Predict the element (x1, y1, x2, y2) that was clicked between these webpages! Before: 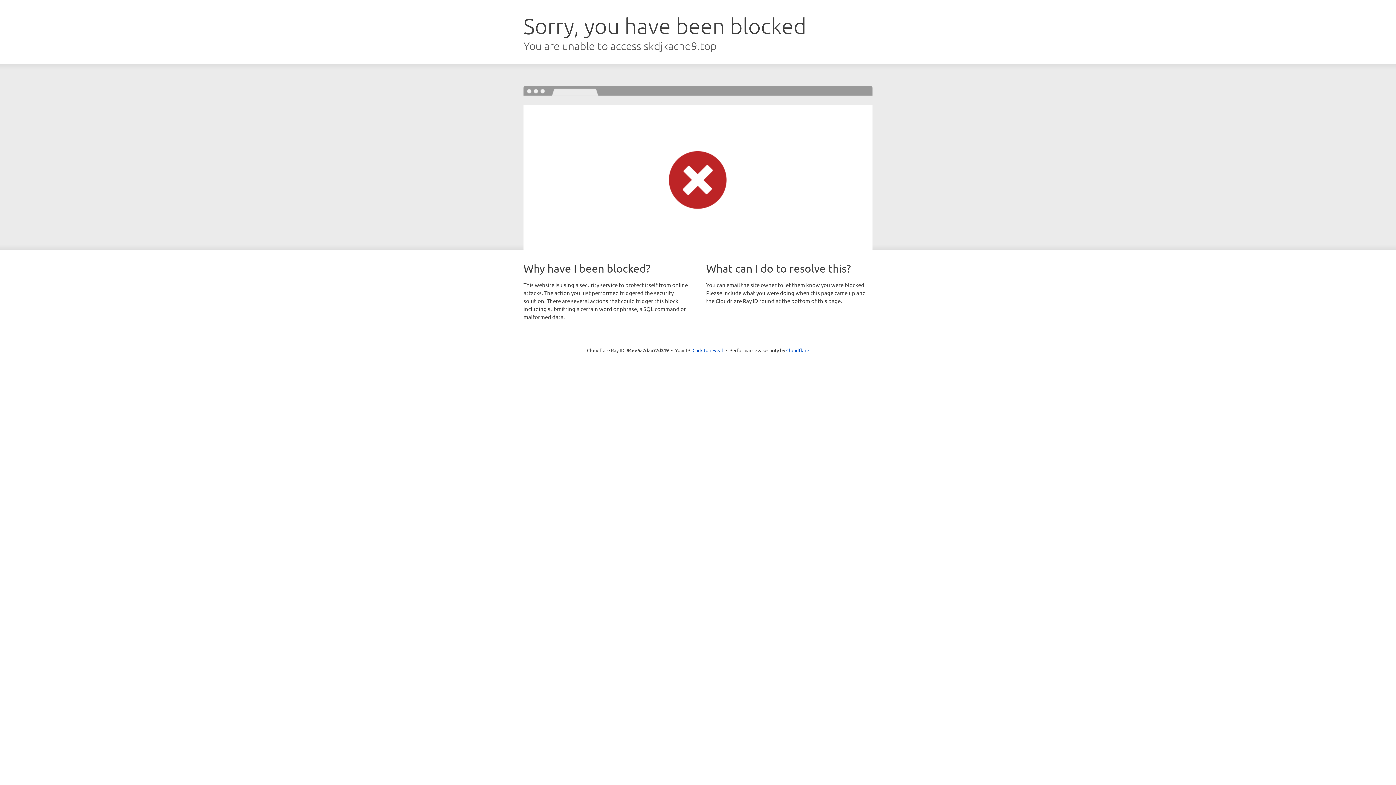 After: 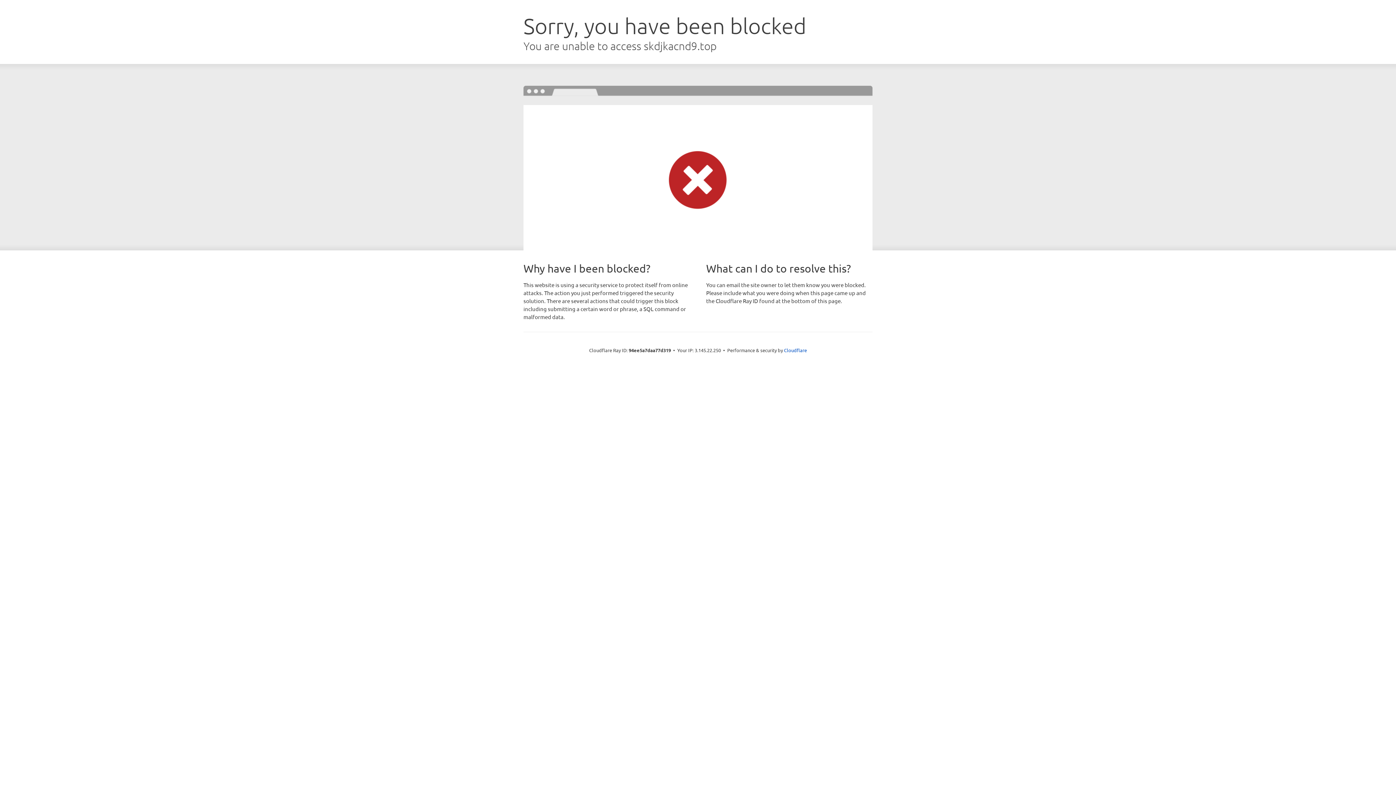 Action: label: Click to reveal bbox: (692, 346, 723, 353)